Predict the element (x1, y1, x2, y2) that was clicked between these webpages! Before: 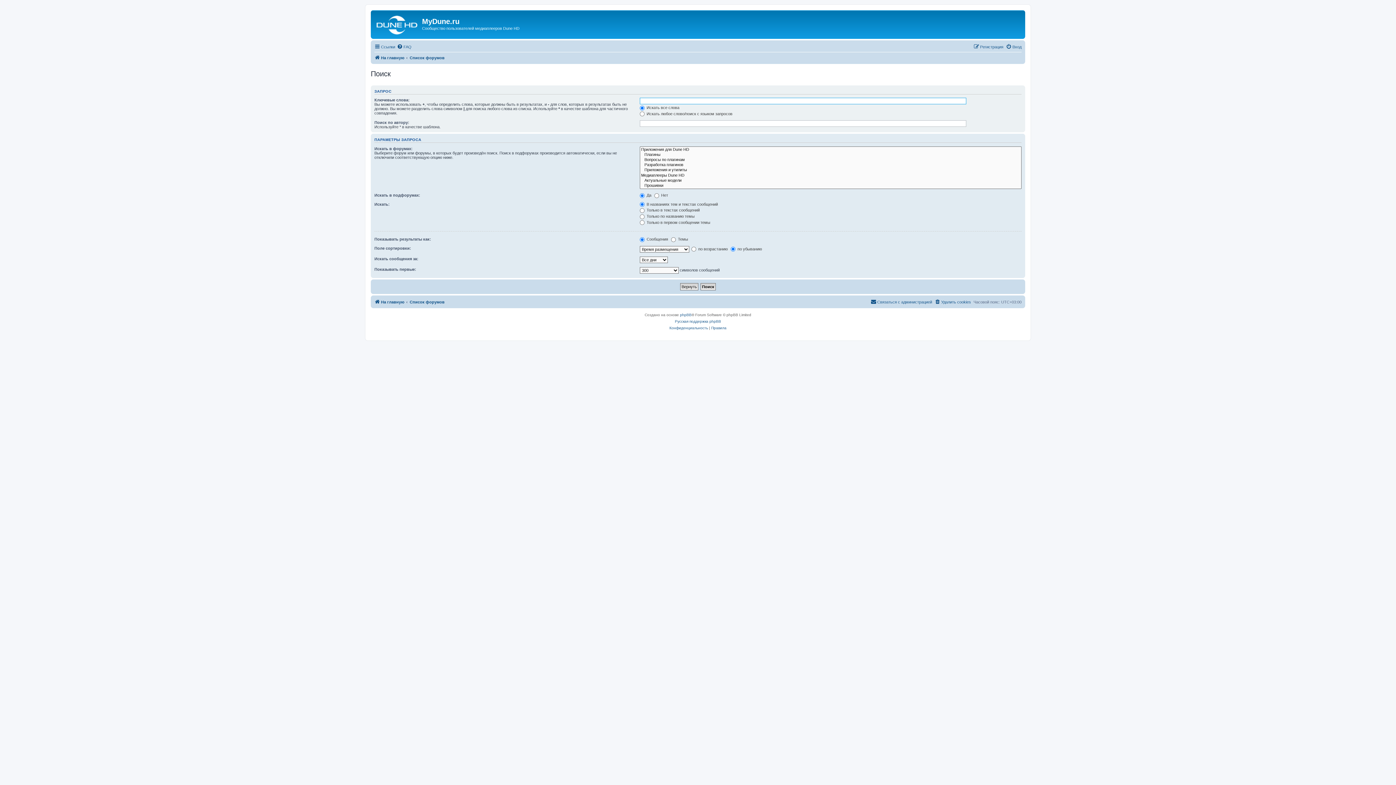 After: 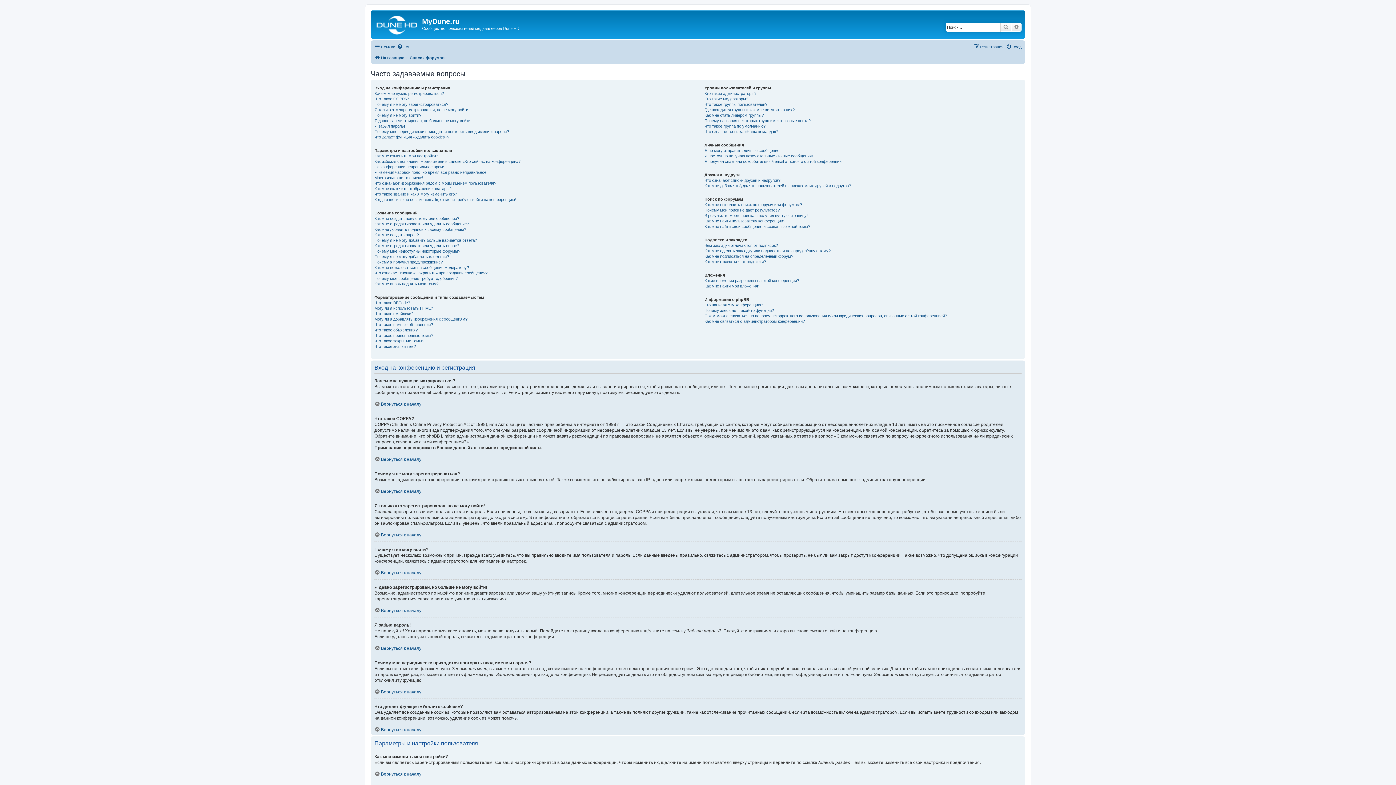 Action: bbox: (397, 42, 411, 51) label: FAQ